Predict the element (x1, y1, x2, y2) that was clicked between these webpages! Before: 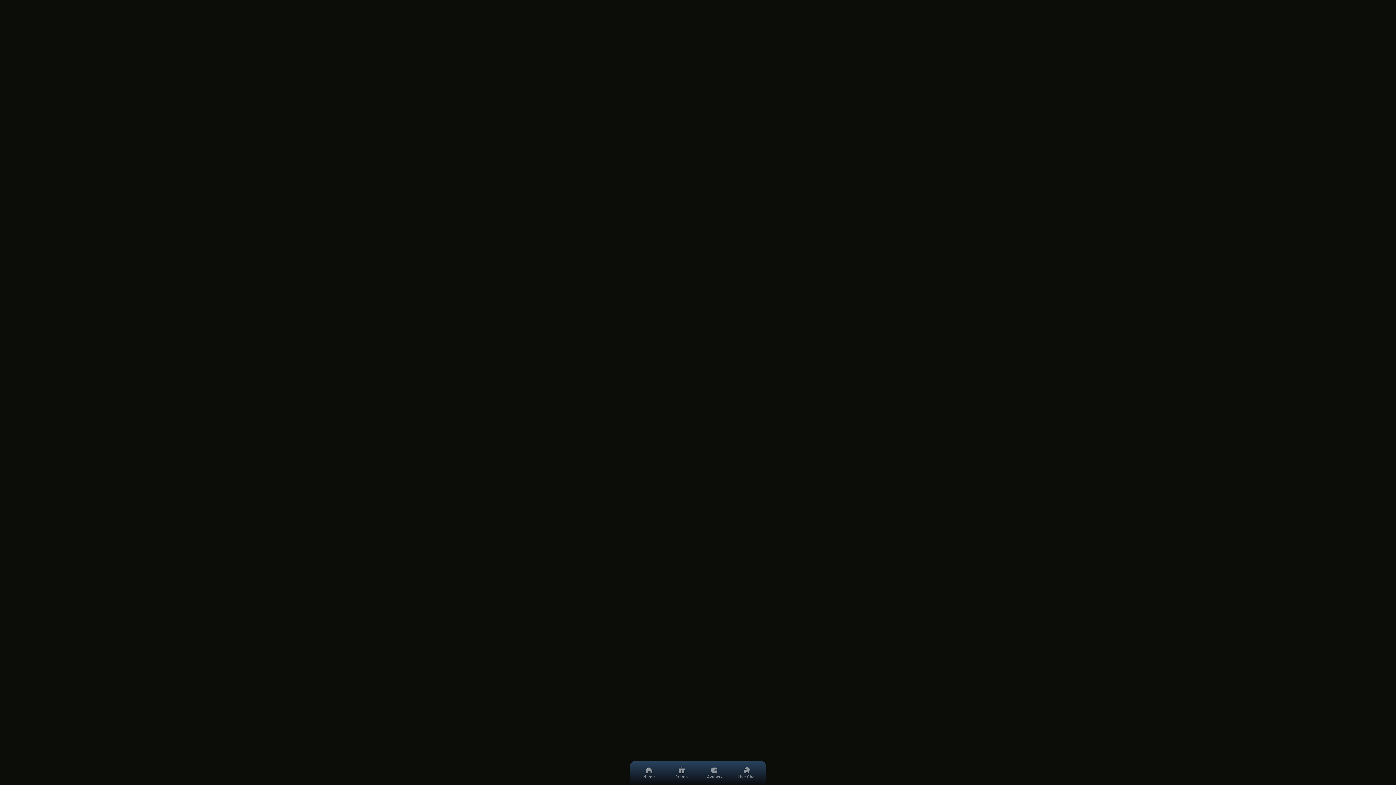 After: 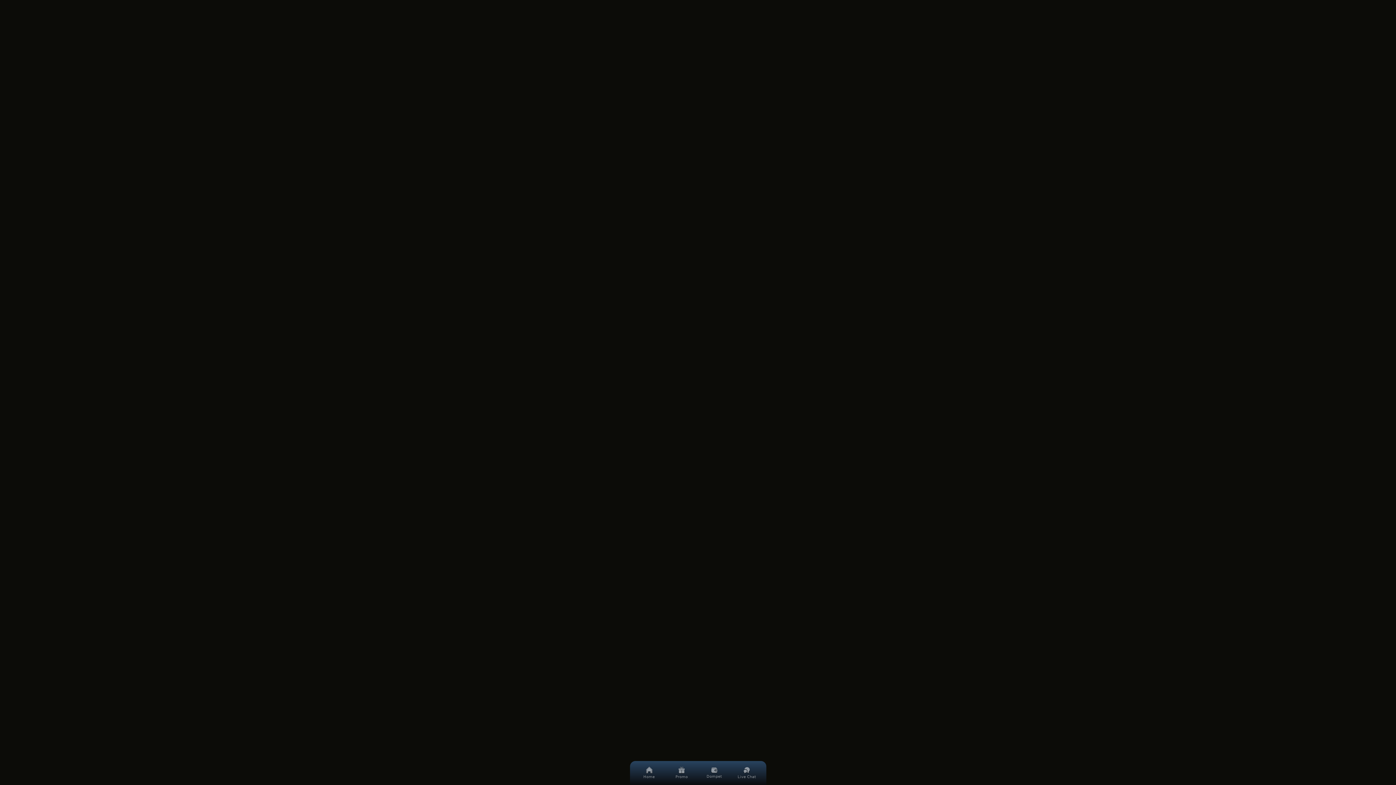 Action: label: Home bbox: (636, 761, 662, 785)